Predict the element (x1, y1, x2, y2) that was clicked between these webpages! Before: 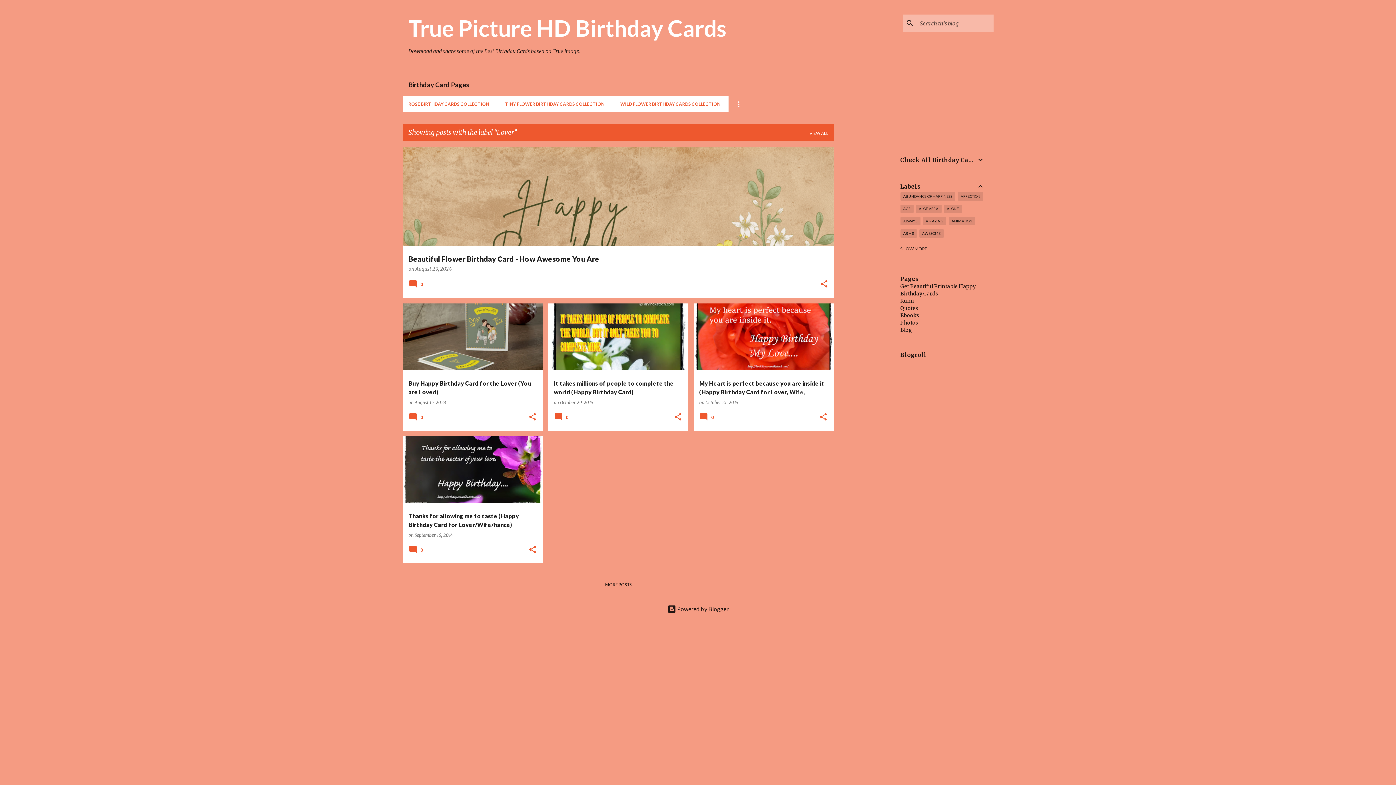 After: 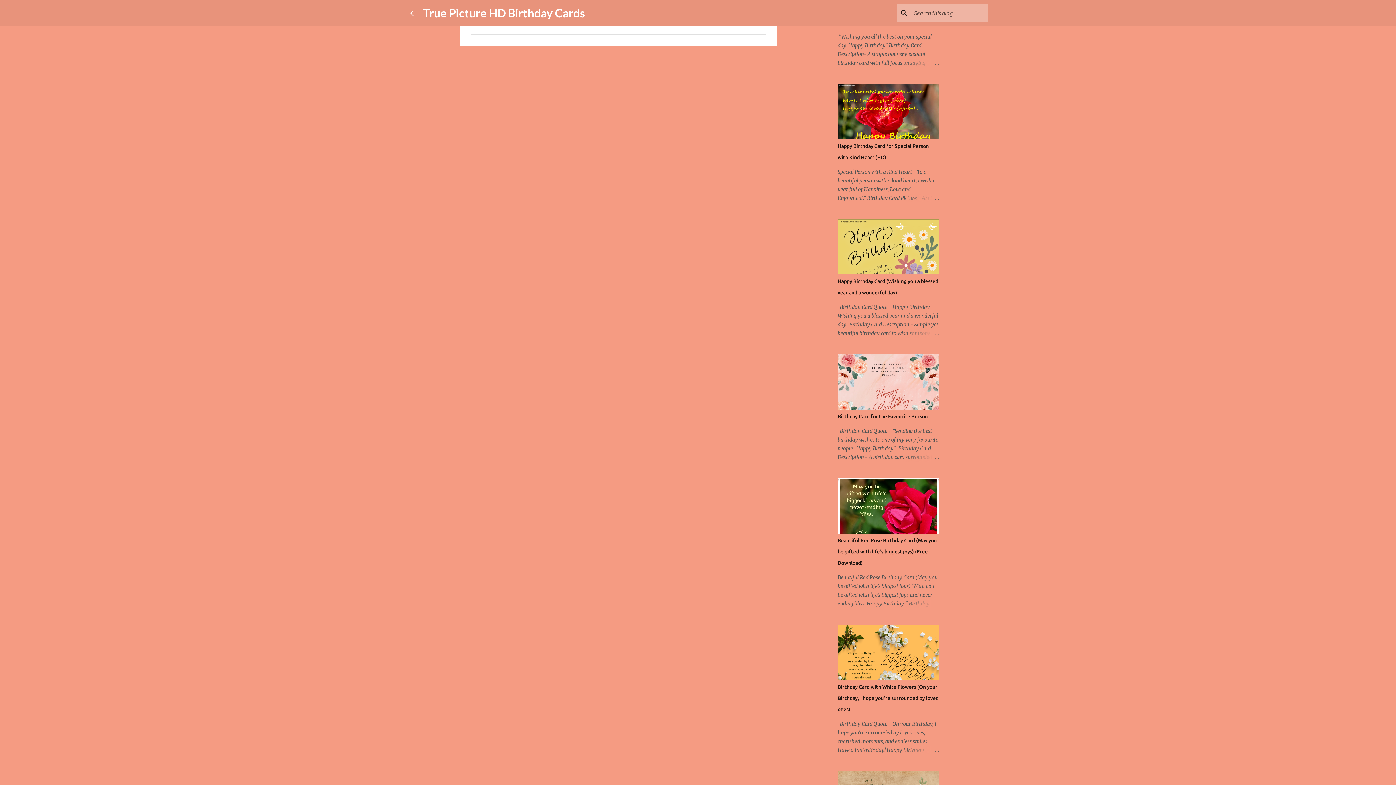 Action: bbox: (554, 417, 570, 422) label:  0